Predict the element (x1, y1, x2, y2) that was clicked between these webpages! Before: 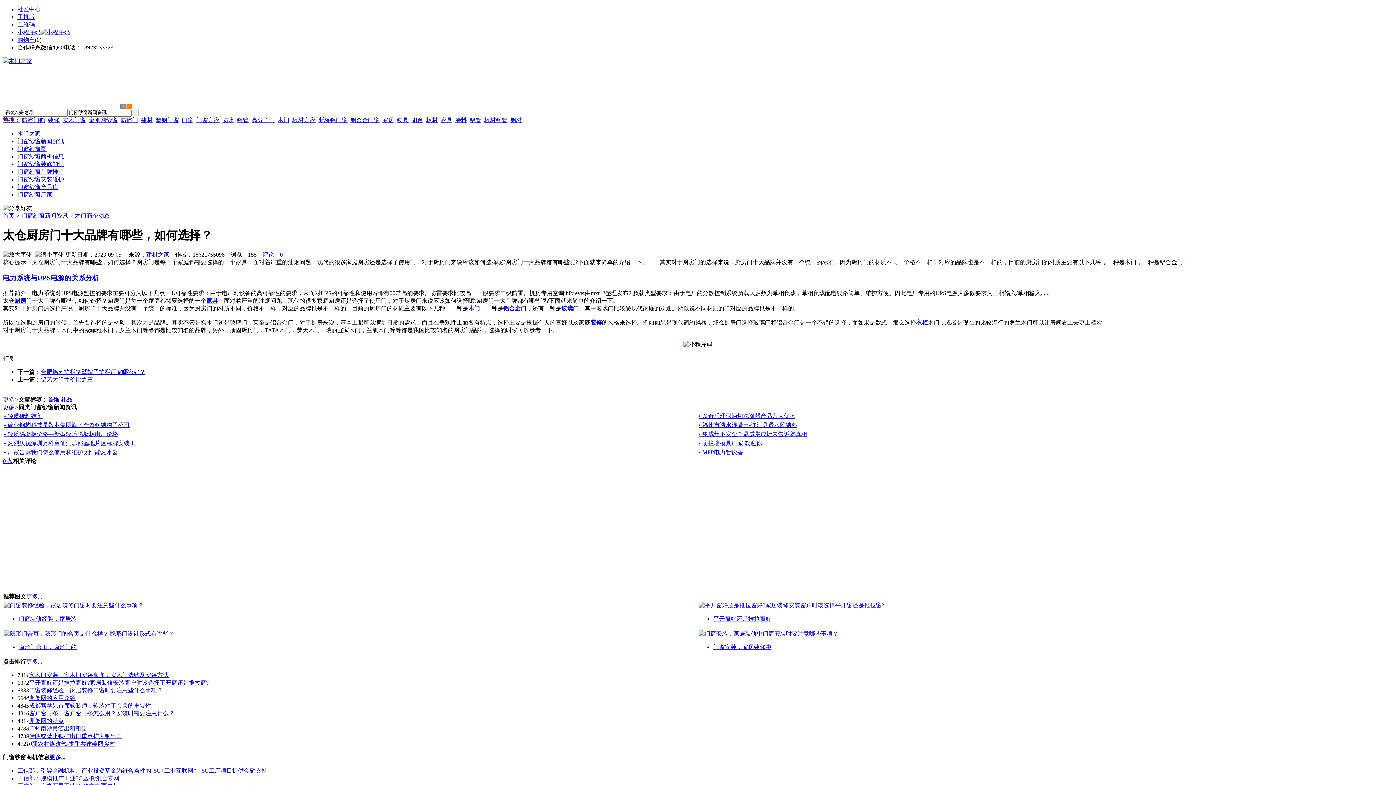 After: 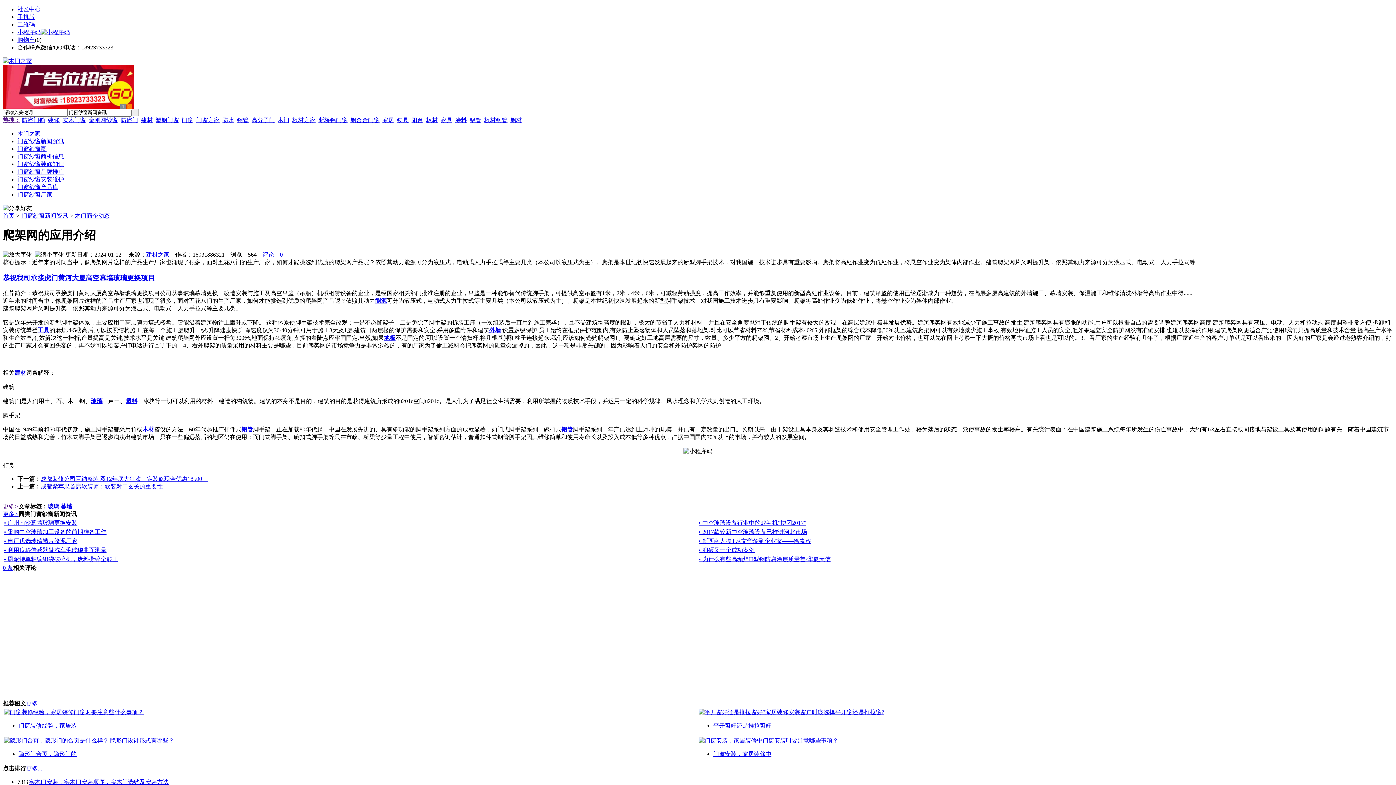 Action: label: 爬架网的应用介绍 bbox: (29, 695, 75, 701)